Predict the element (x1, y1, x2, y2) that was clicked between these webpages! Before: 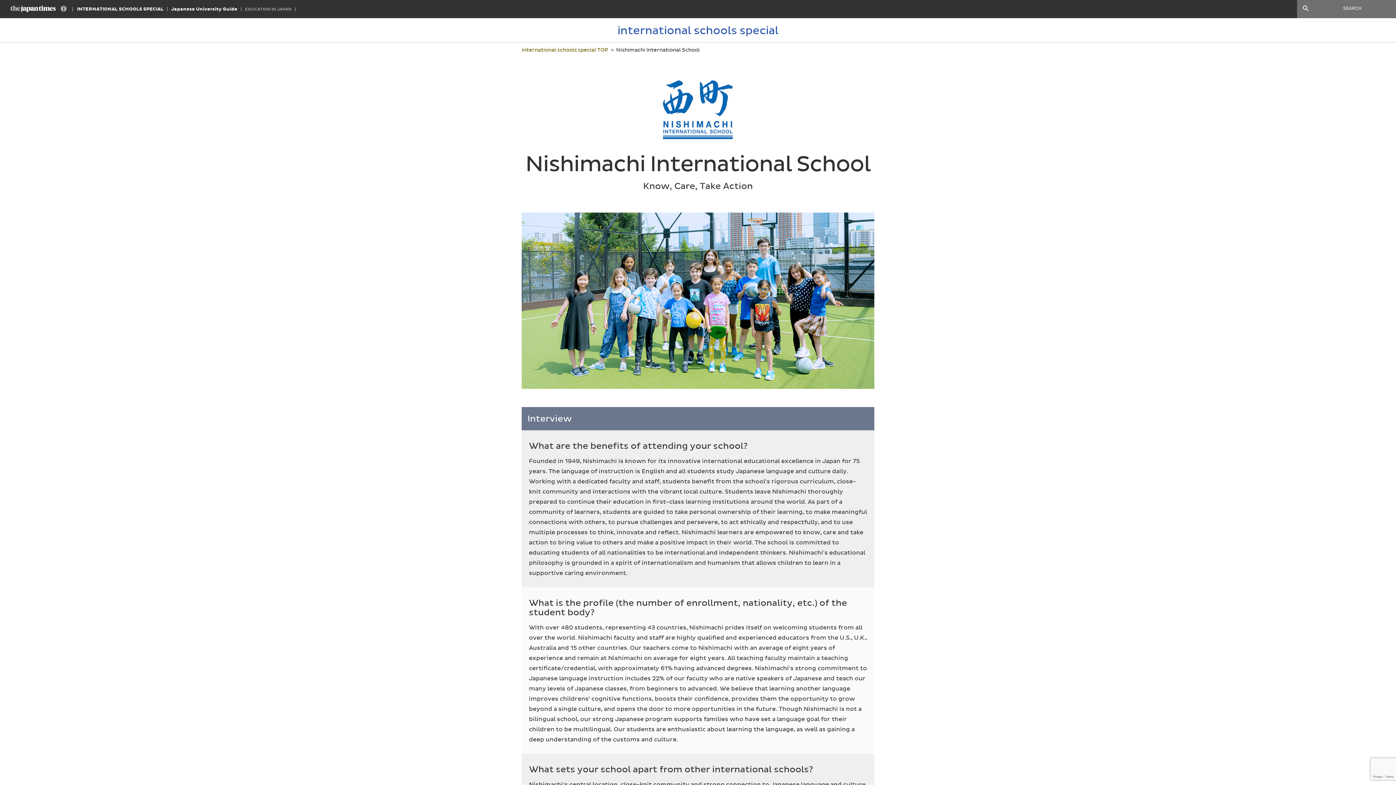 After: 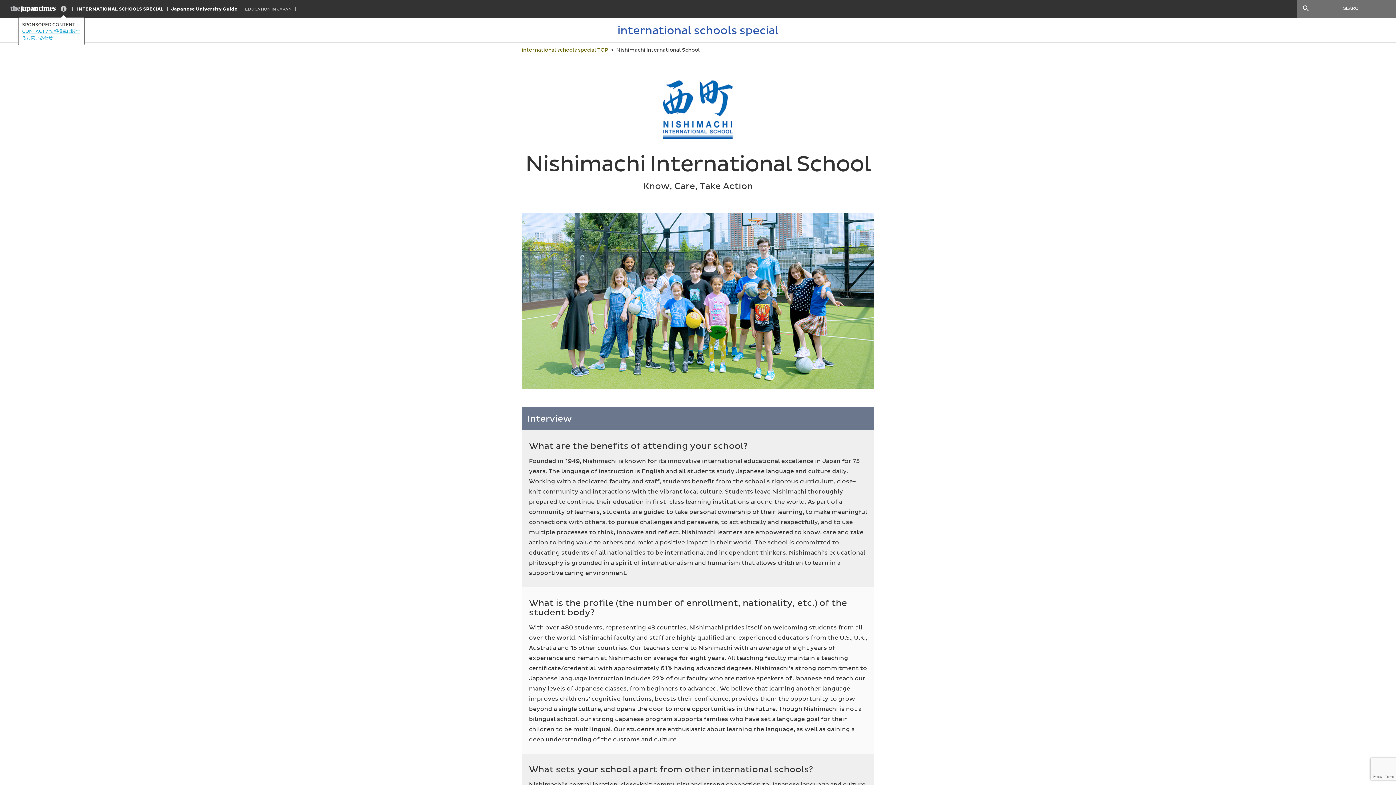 Action: bbox: (60, 5, 66, 11)